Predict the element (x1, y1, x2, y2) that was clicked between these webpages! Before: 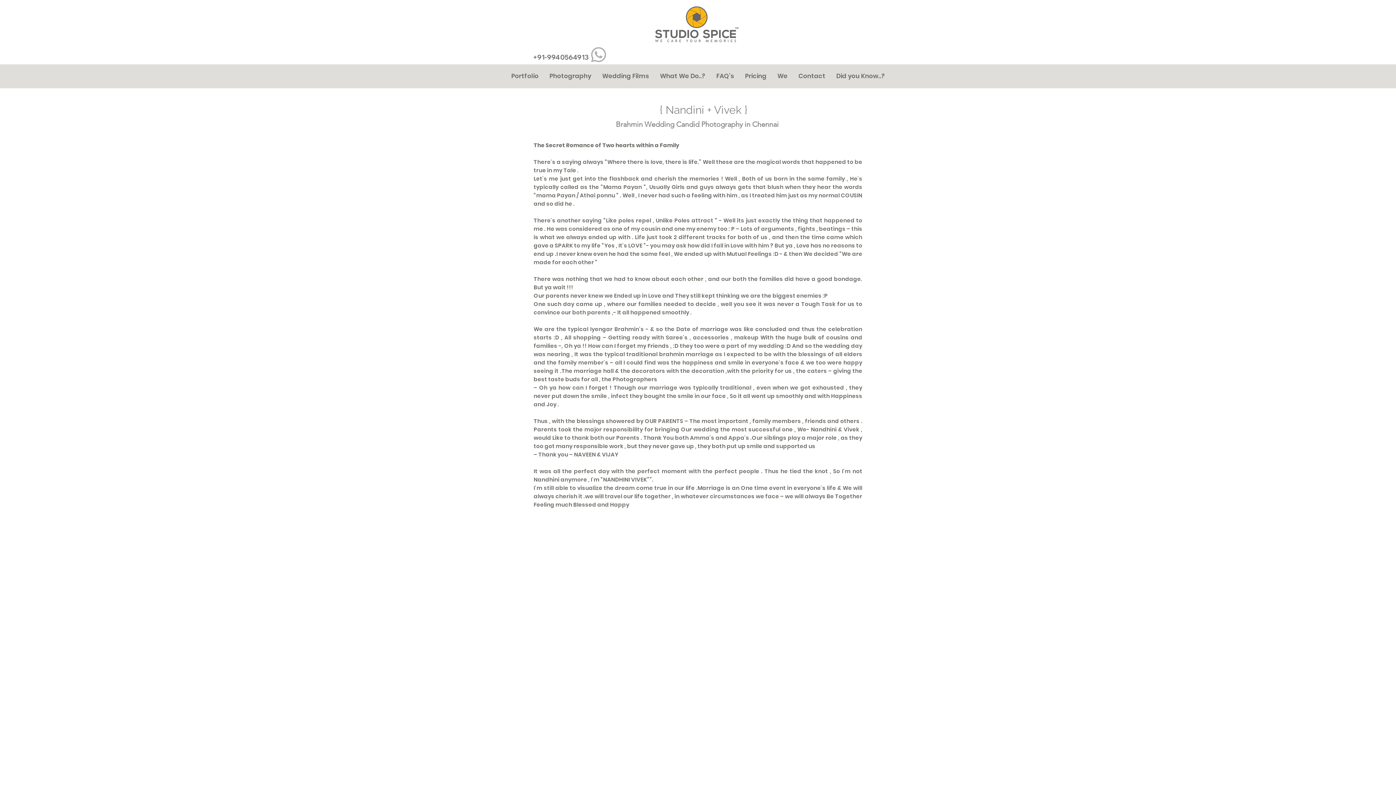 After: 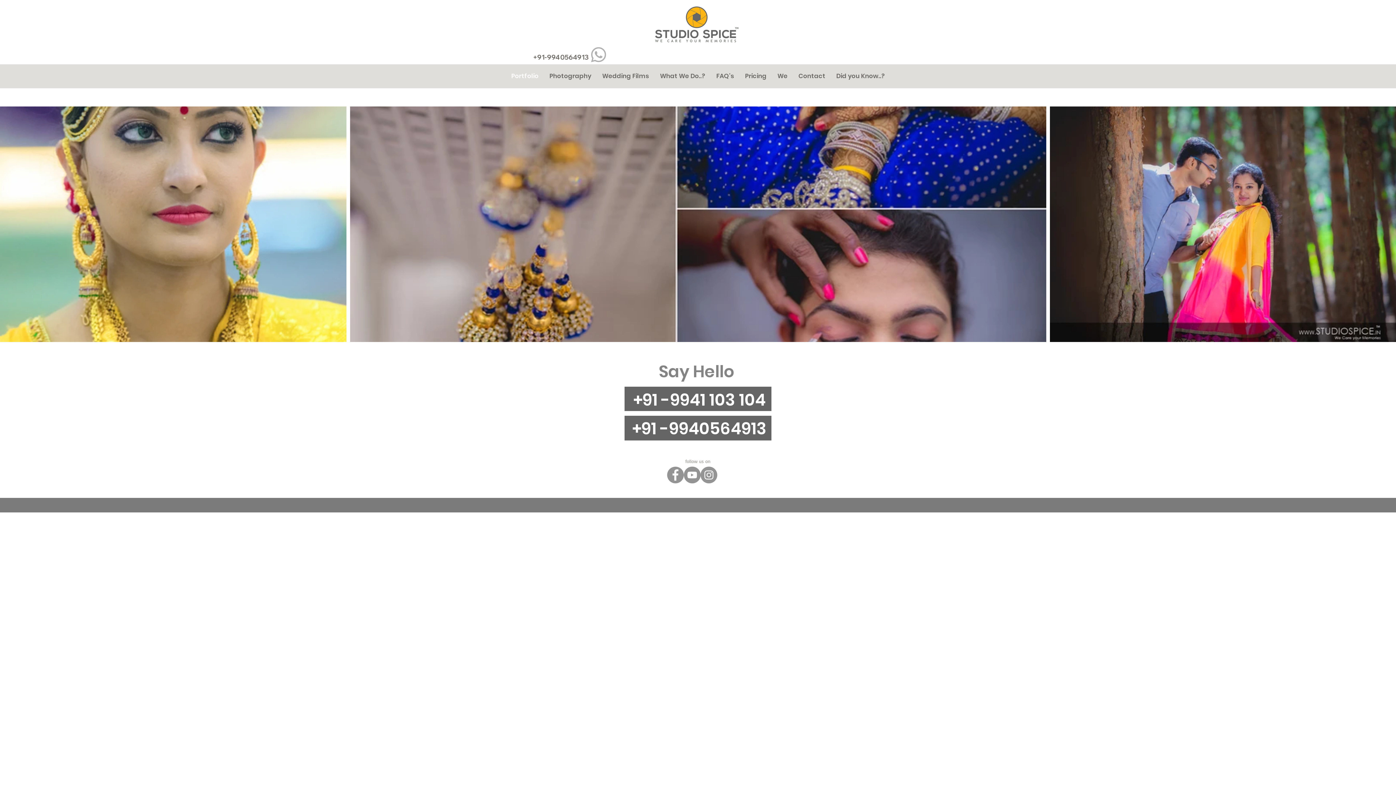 Action: bbox: (506, 63, 544, 88) label: Portfolio